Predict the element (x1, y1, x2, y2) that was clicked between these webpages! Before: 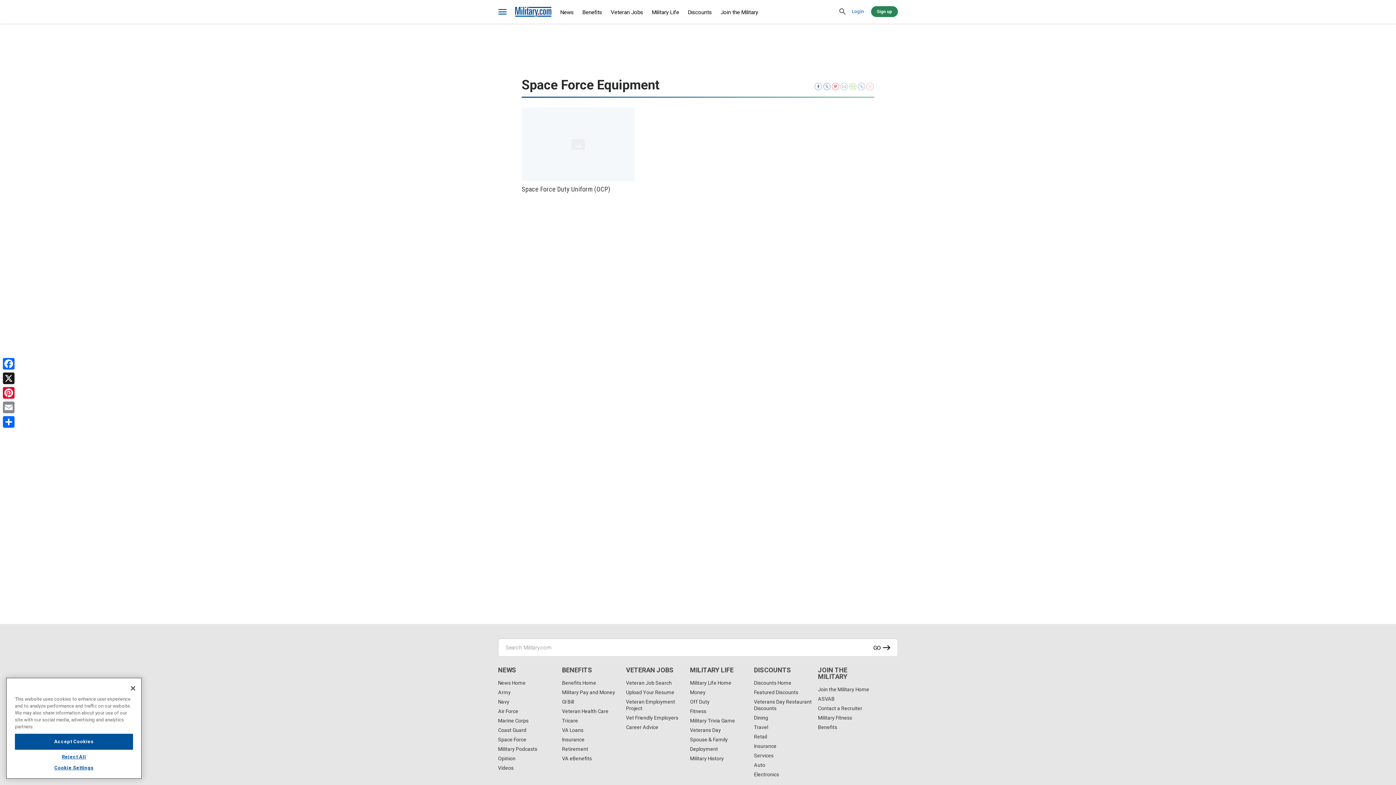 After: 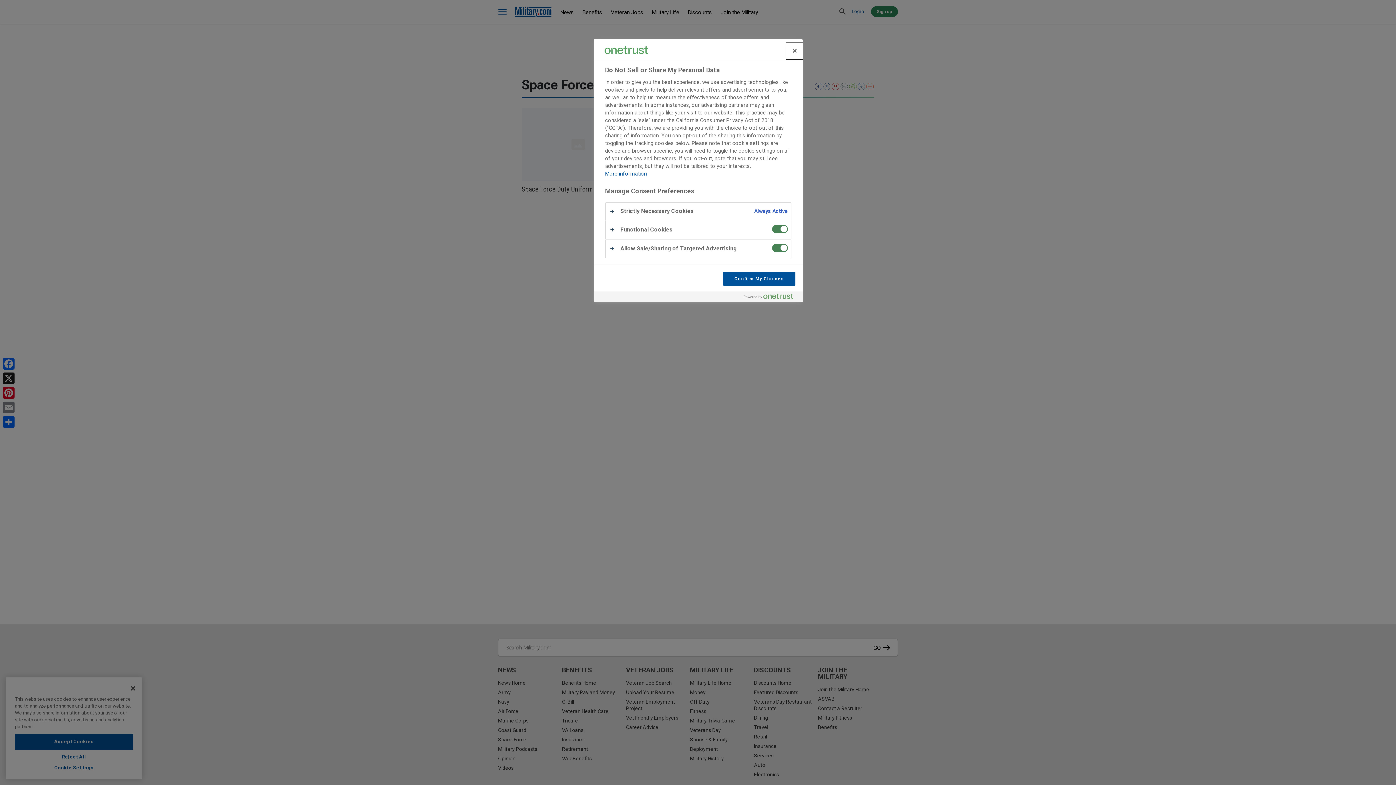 Action: label: Cookie Settings bbox: (14, 760, 133, 776)